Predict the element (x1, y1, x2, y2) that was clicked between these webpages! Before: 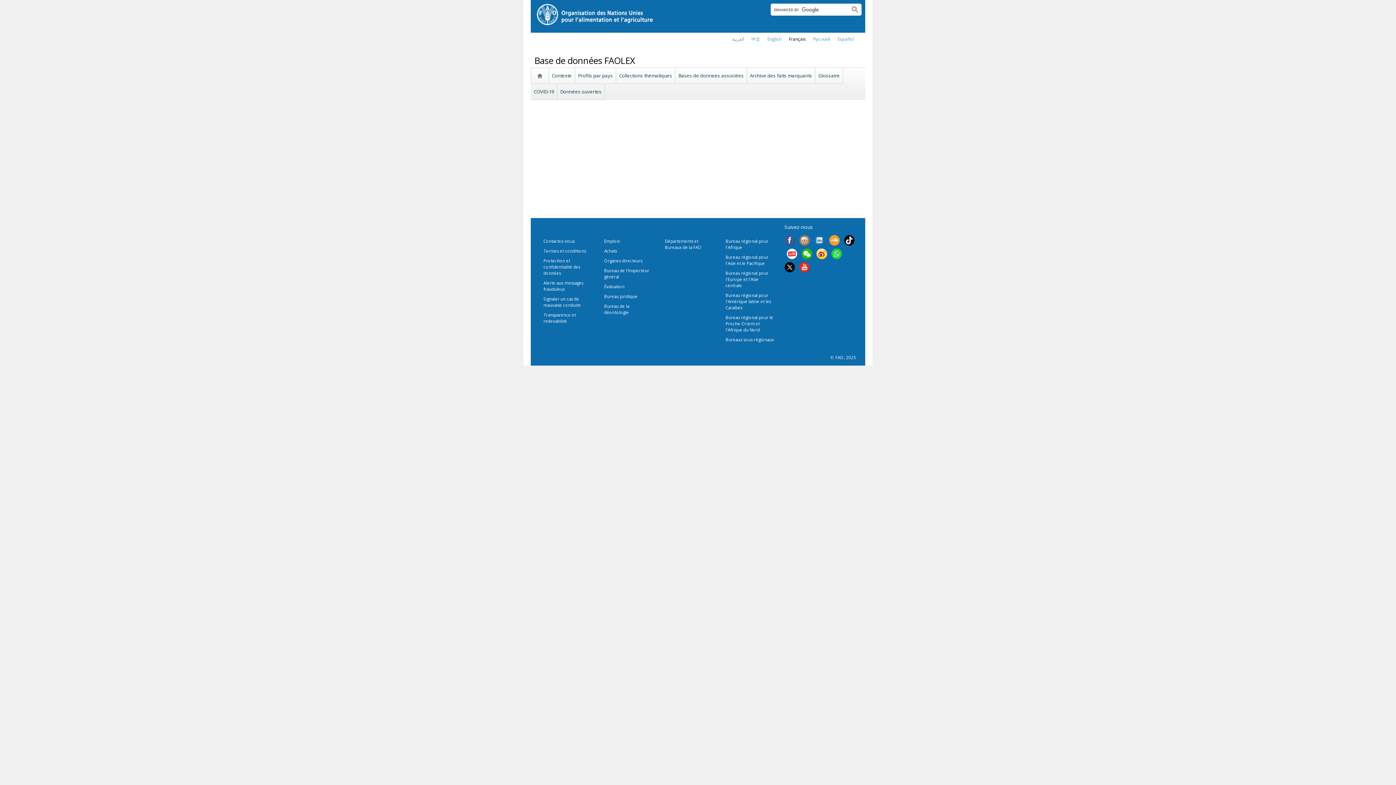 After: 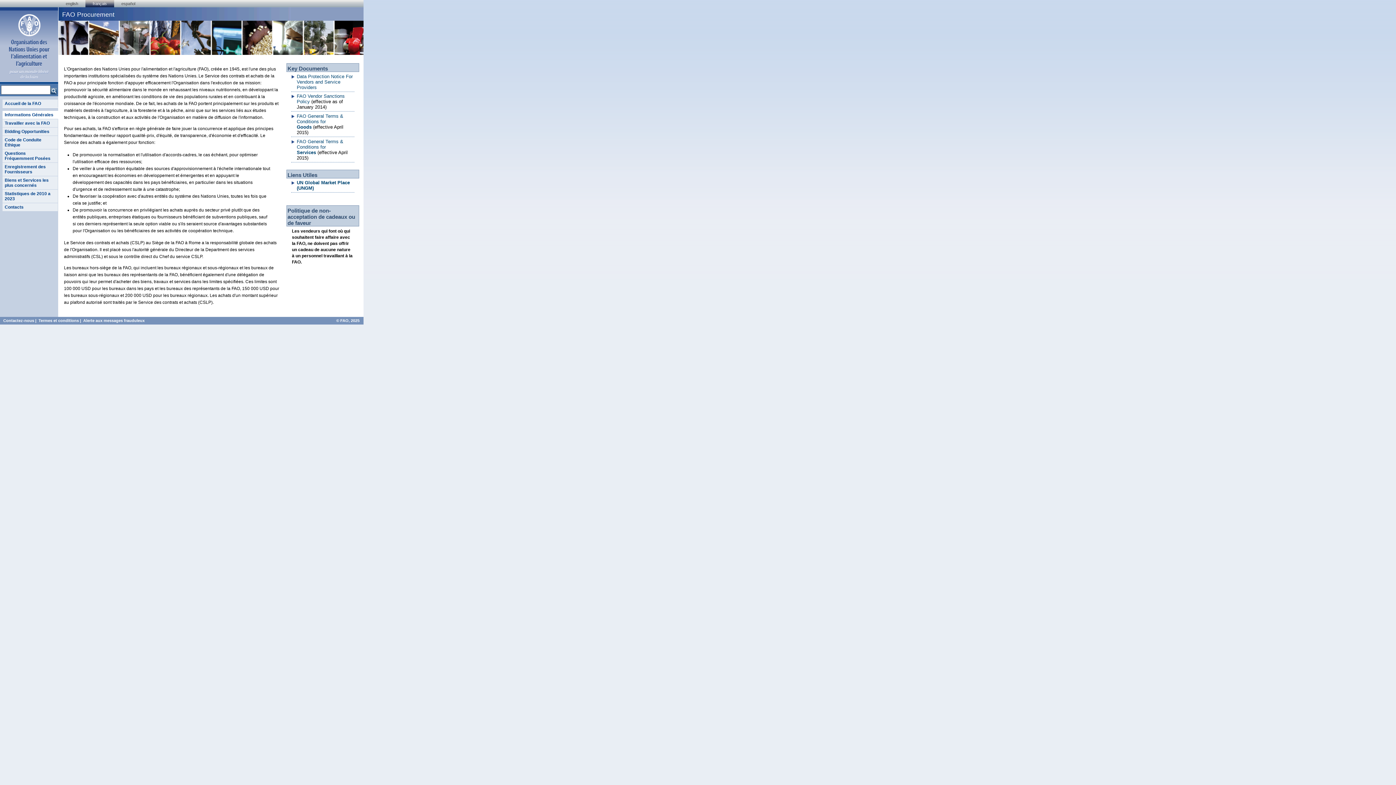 Action: bbox: (604, 248, 617, 253) label: Achats